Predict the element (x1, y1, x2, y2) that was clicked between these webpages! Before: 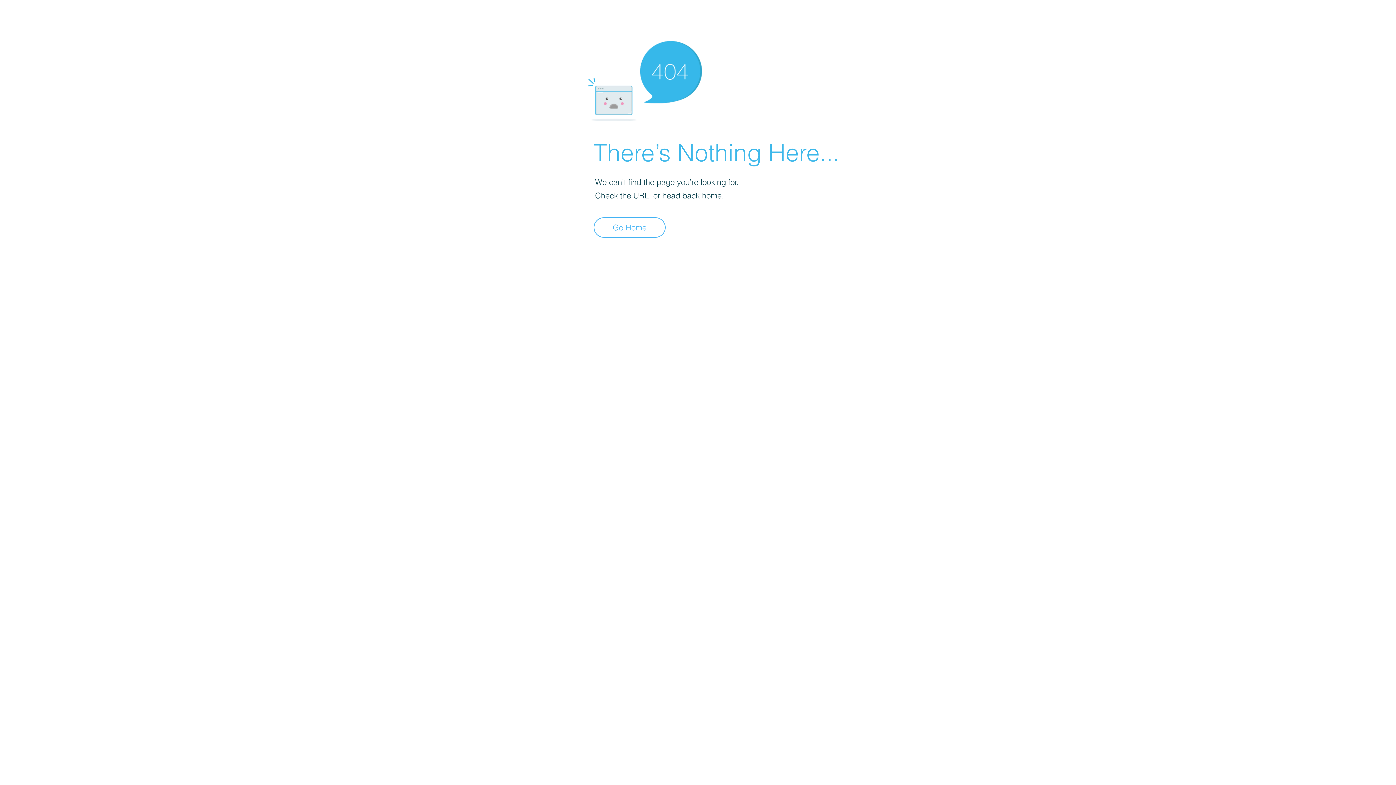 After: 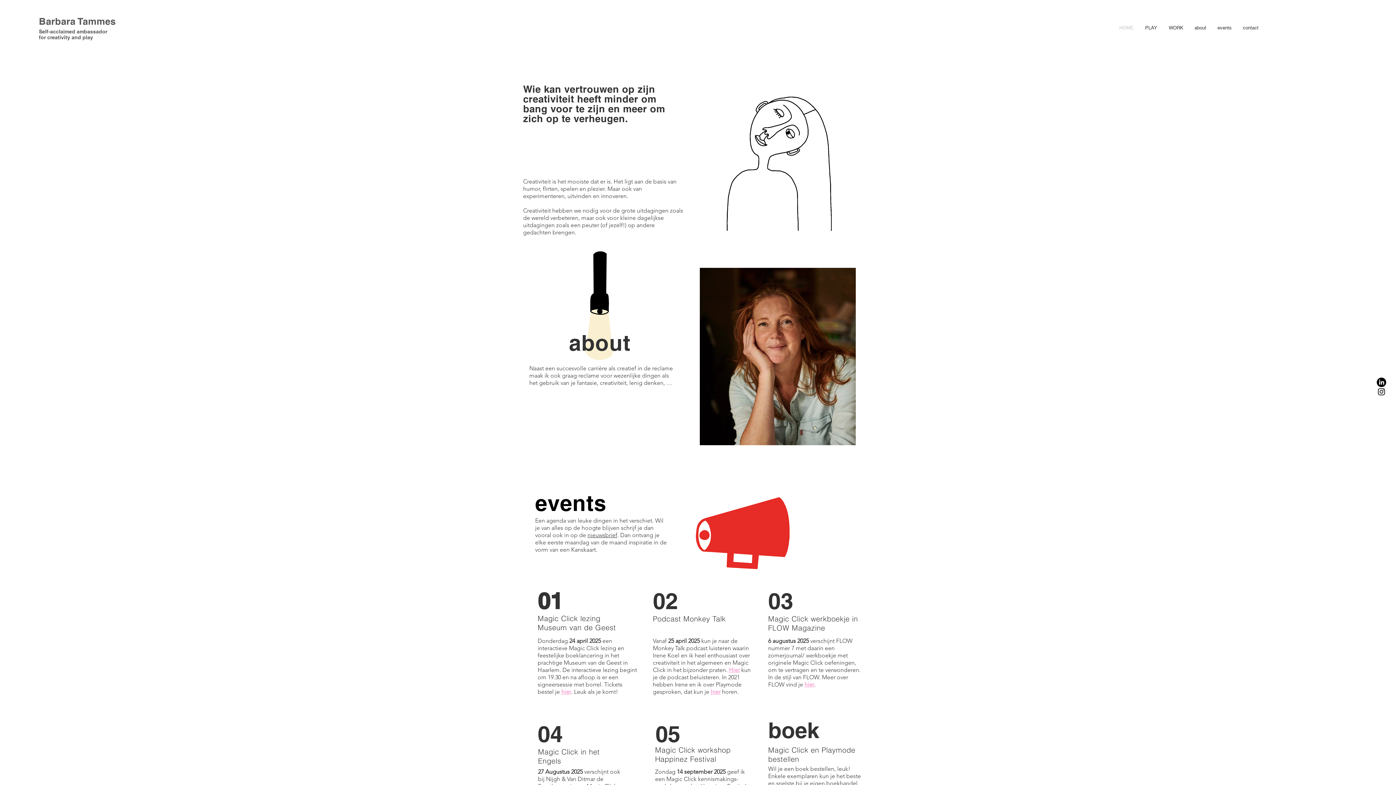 Action: bbox: (593, 217, 665, 237) label: Go Home